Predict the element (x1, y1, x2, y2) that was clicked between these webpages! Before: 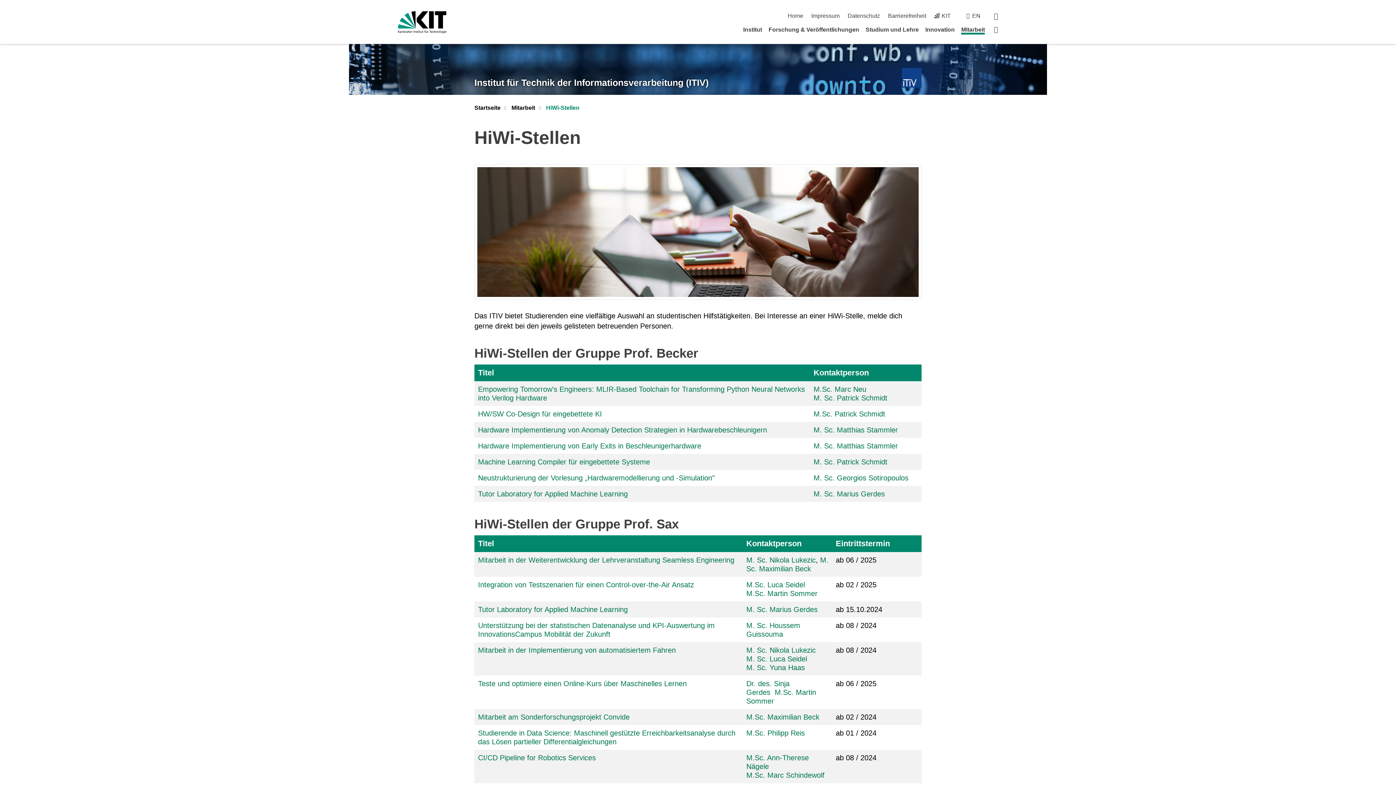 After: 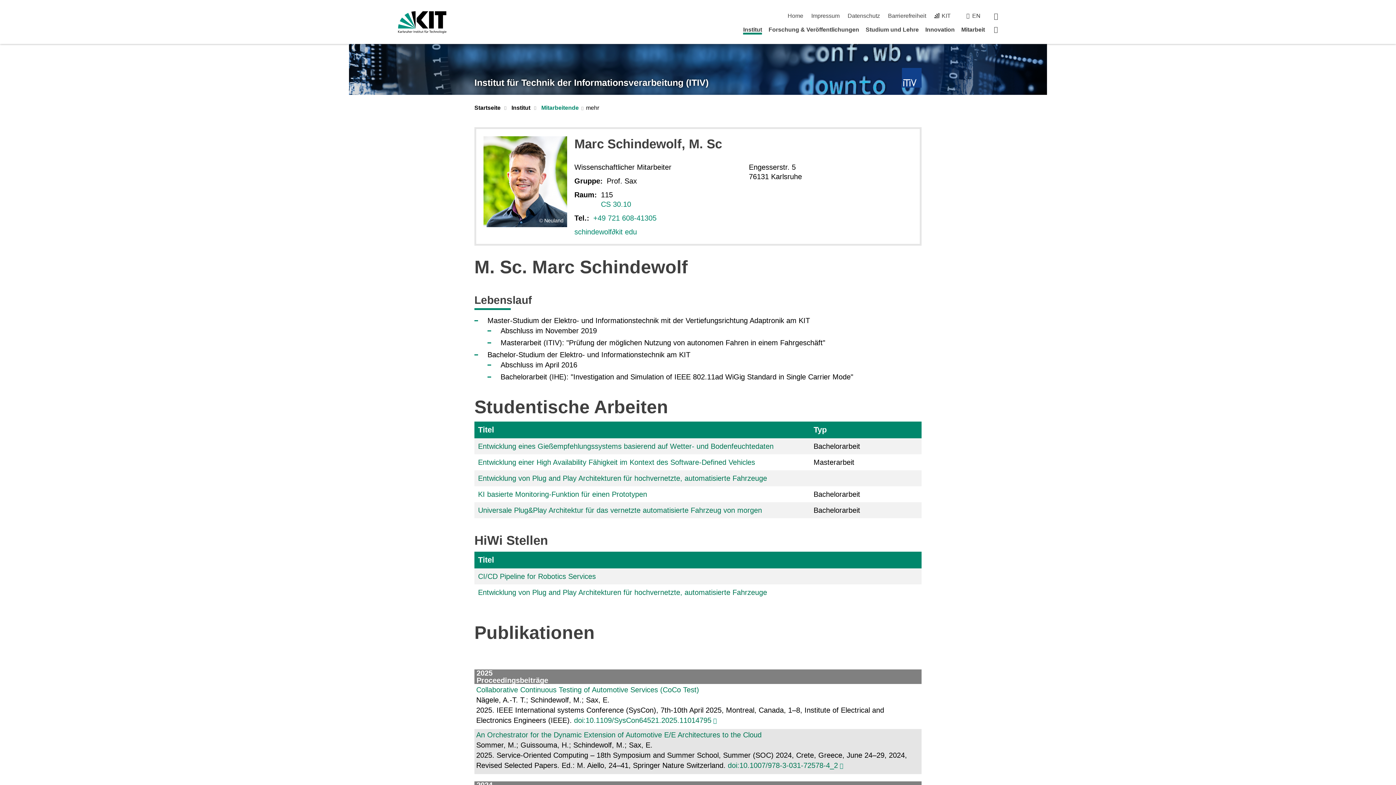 Action: bbox: (746, 771, 824, 779) label: M.Sc. Marc Schindewolf